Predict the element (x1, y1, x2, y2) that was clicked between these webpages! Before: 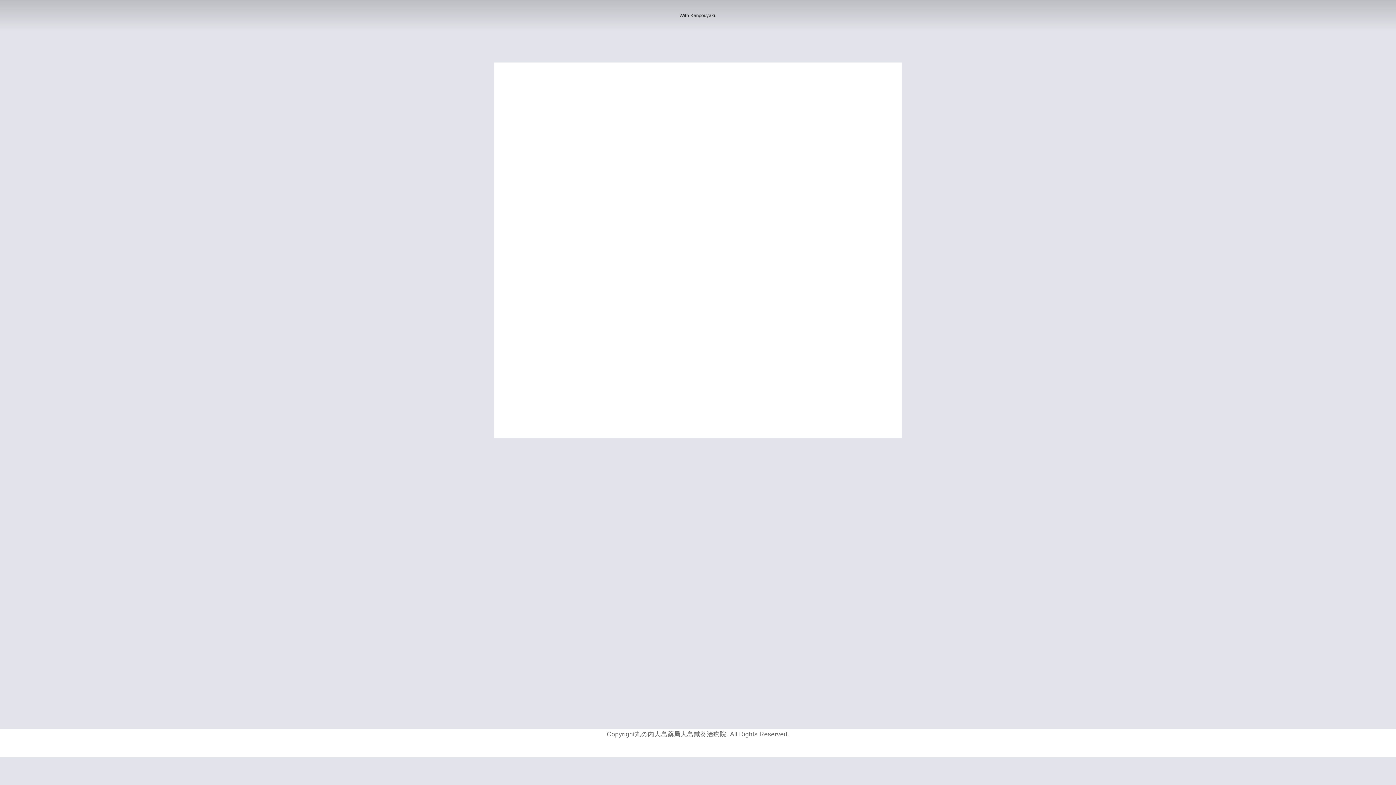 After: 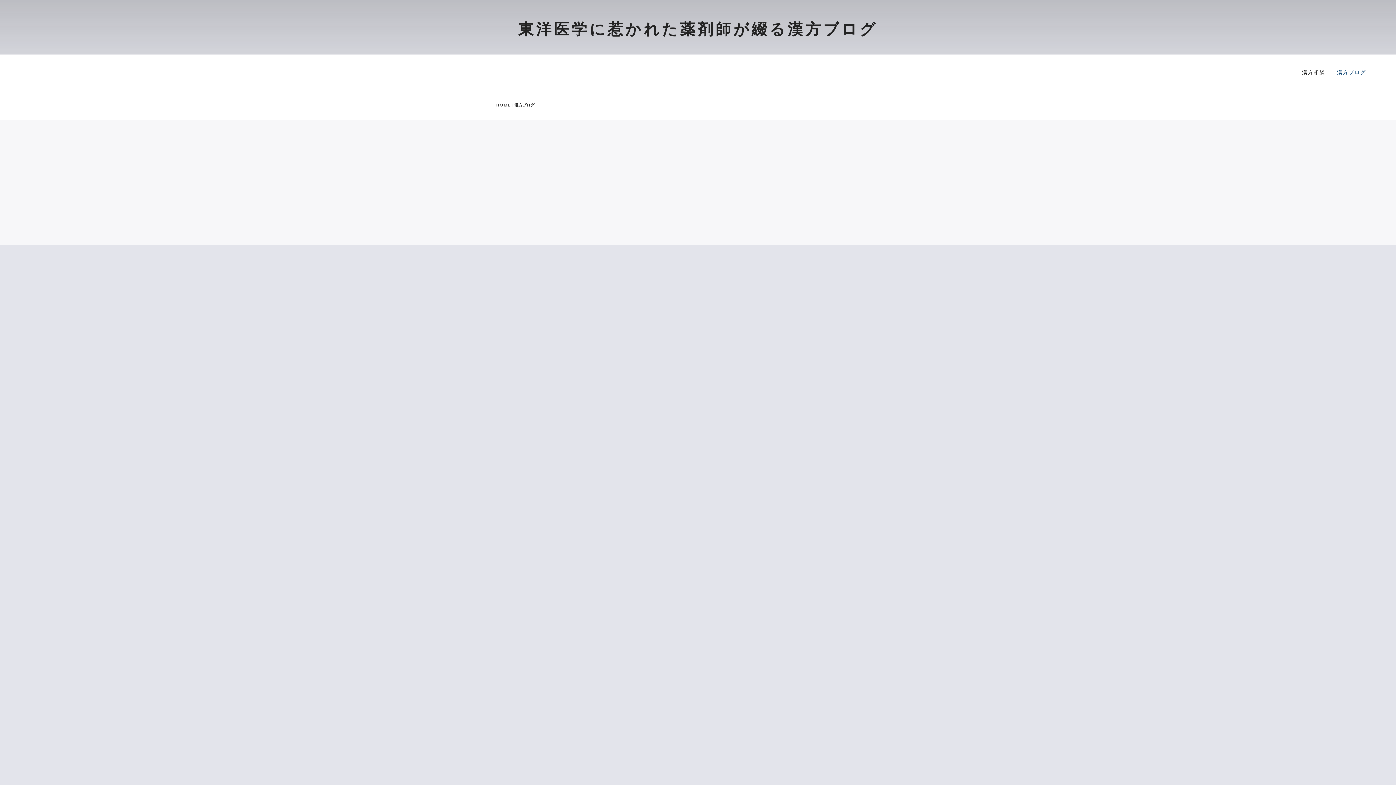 Action: bbox: (523, 75, 547, 79) label: 漢方ブログ